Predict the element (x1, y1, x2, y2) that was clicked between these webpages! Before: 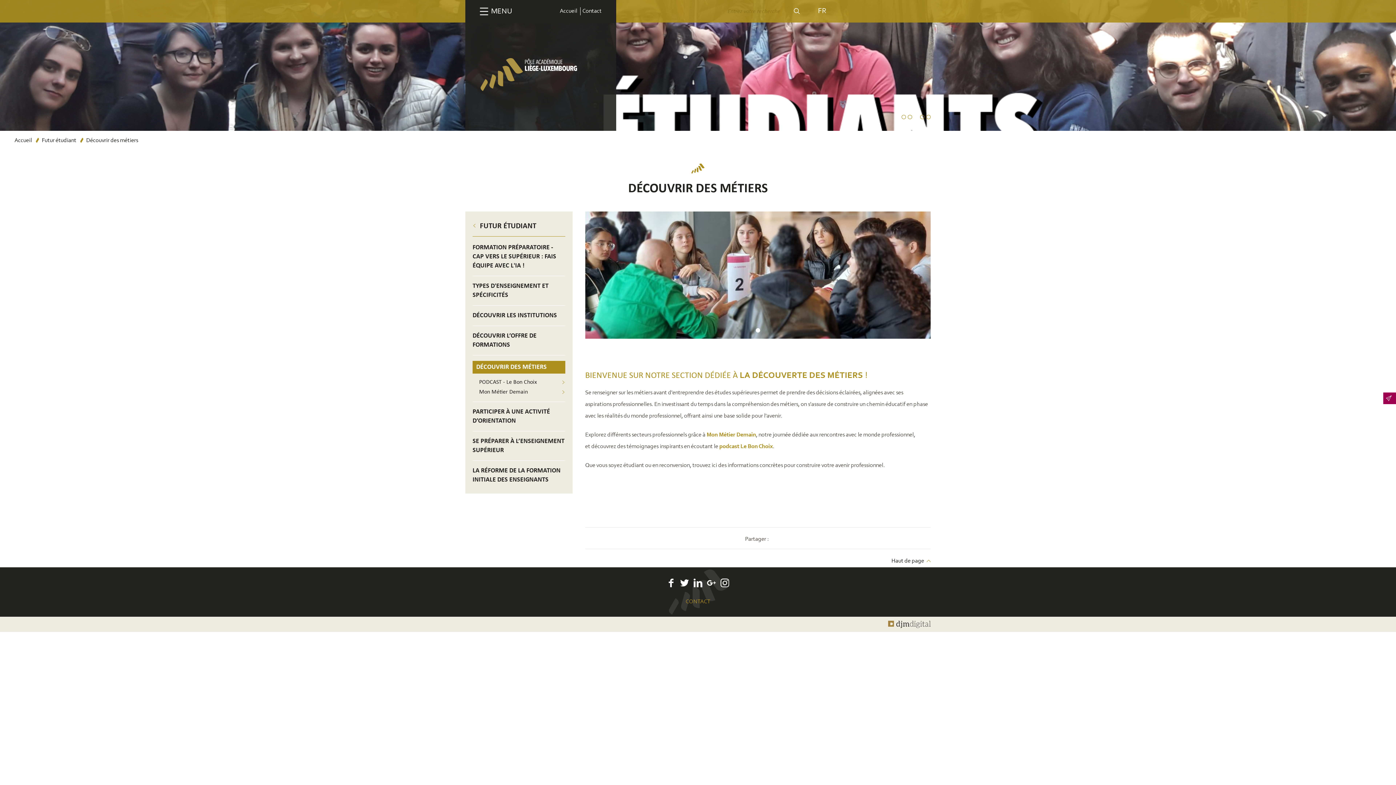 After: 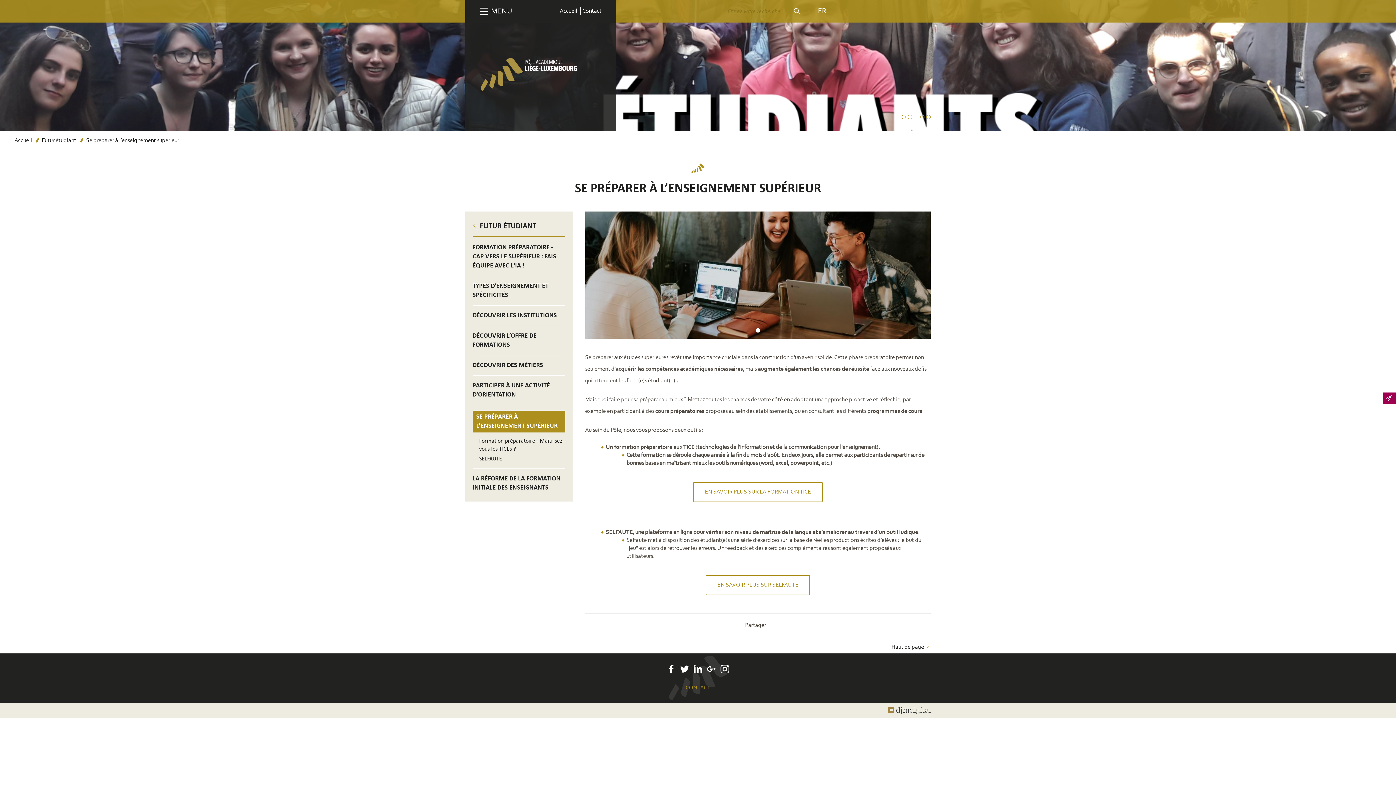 Action: bbox: (472, 437, 565, 455) label: SE PRÉPARER À L’ENSEIGNEMENT SUPÉRIEUR